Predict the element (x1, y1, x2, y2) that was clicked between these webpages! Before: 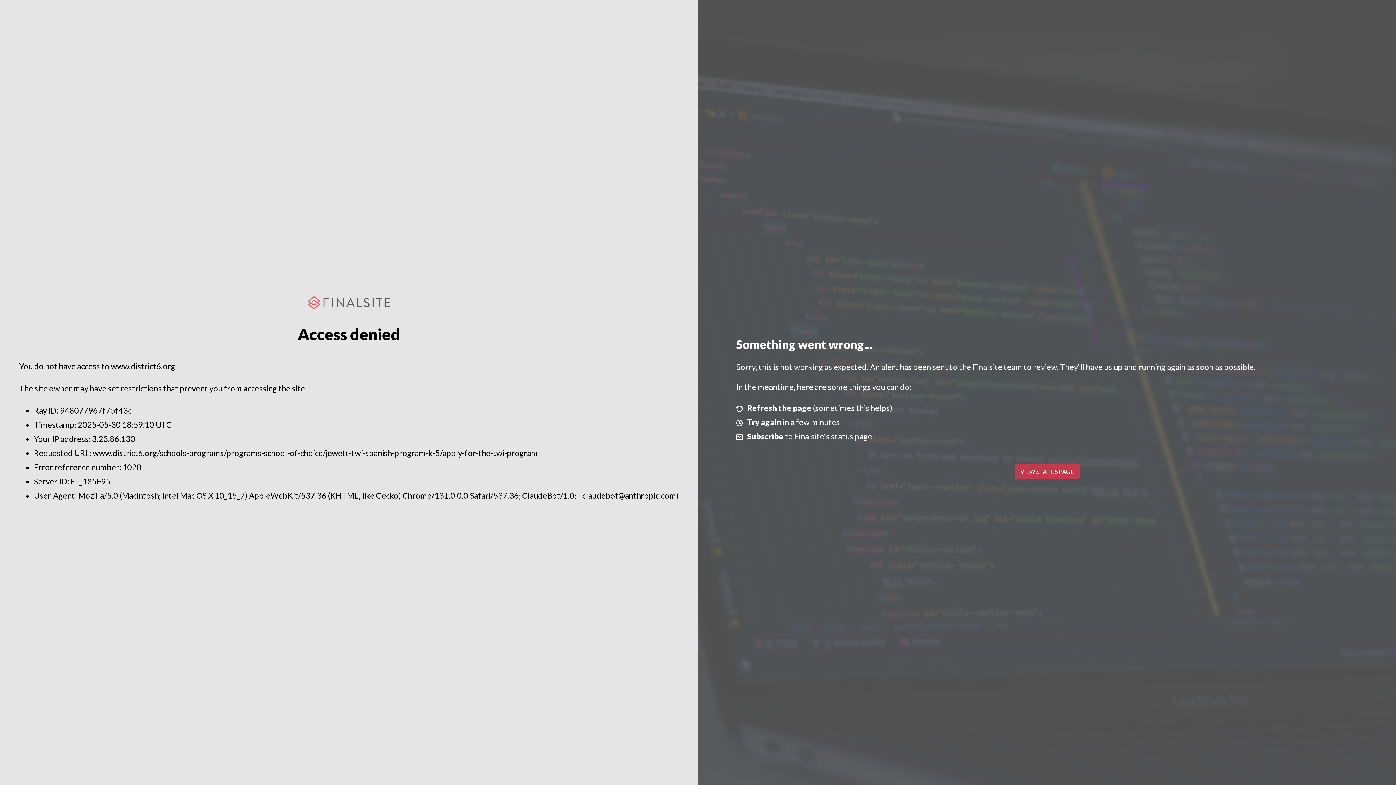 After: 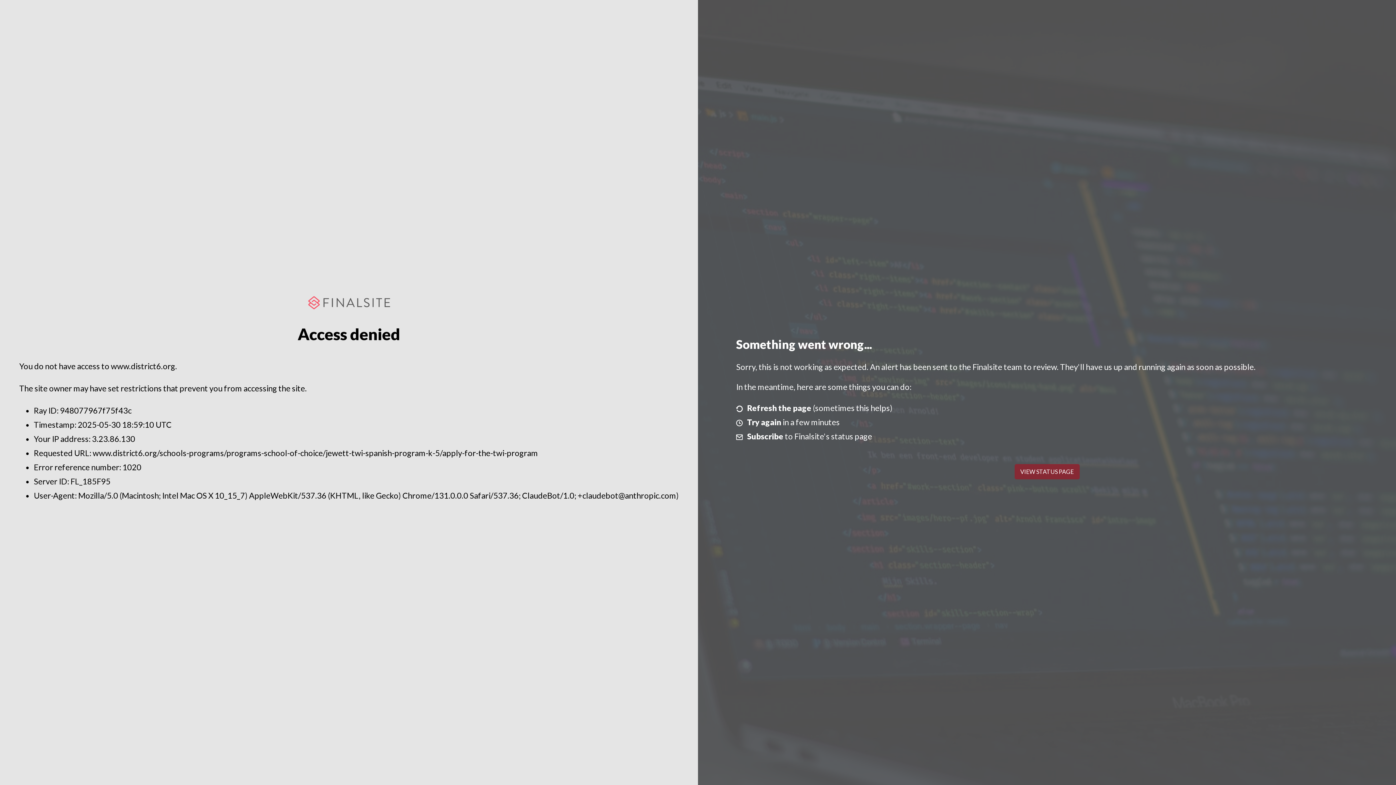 Action: bbox: (1014, 464, 1079, 479) label: VIEW STATUS PAGE